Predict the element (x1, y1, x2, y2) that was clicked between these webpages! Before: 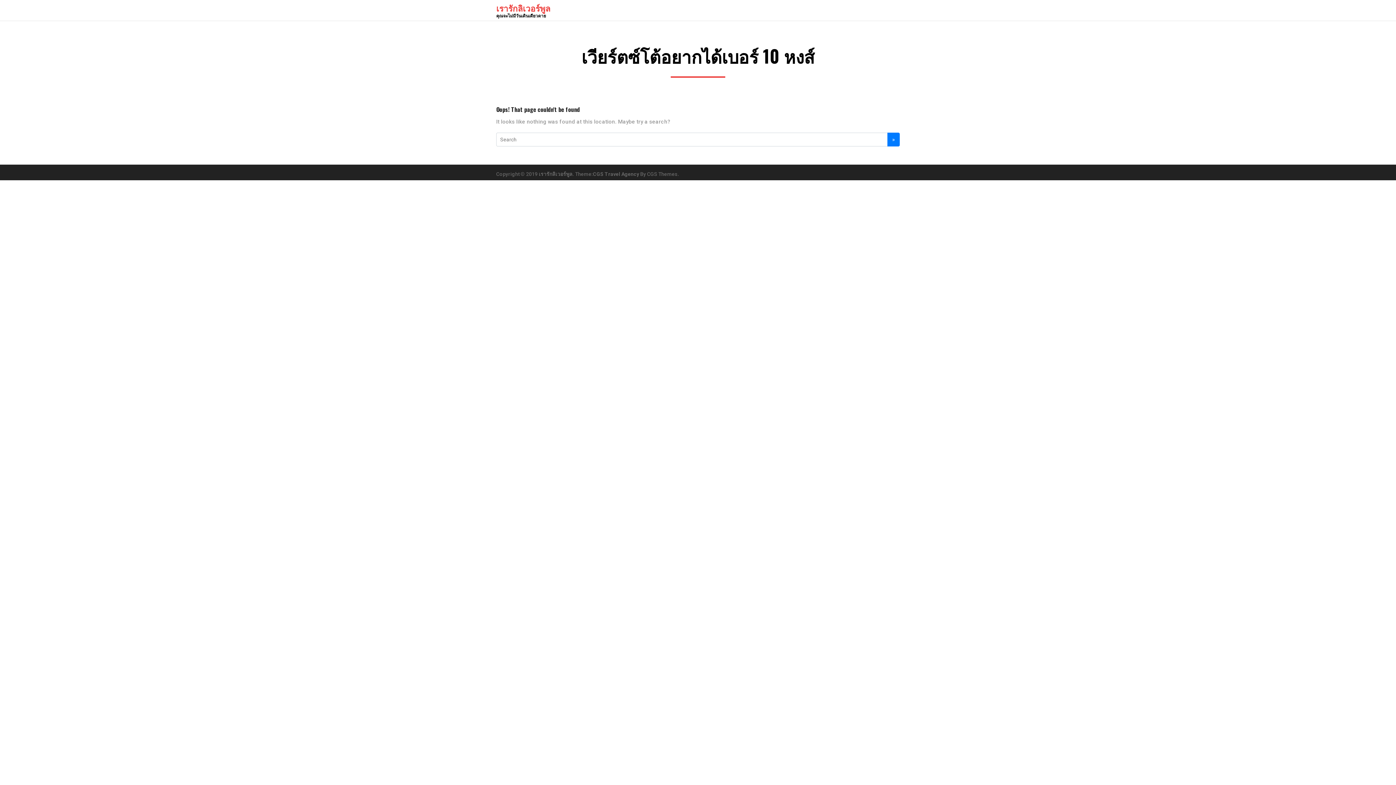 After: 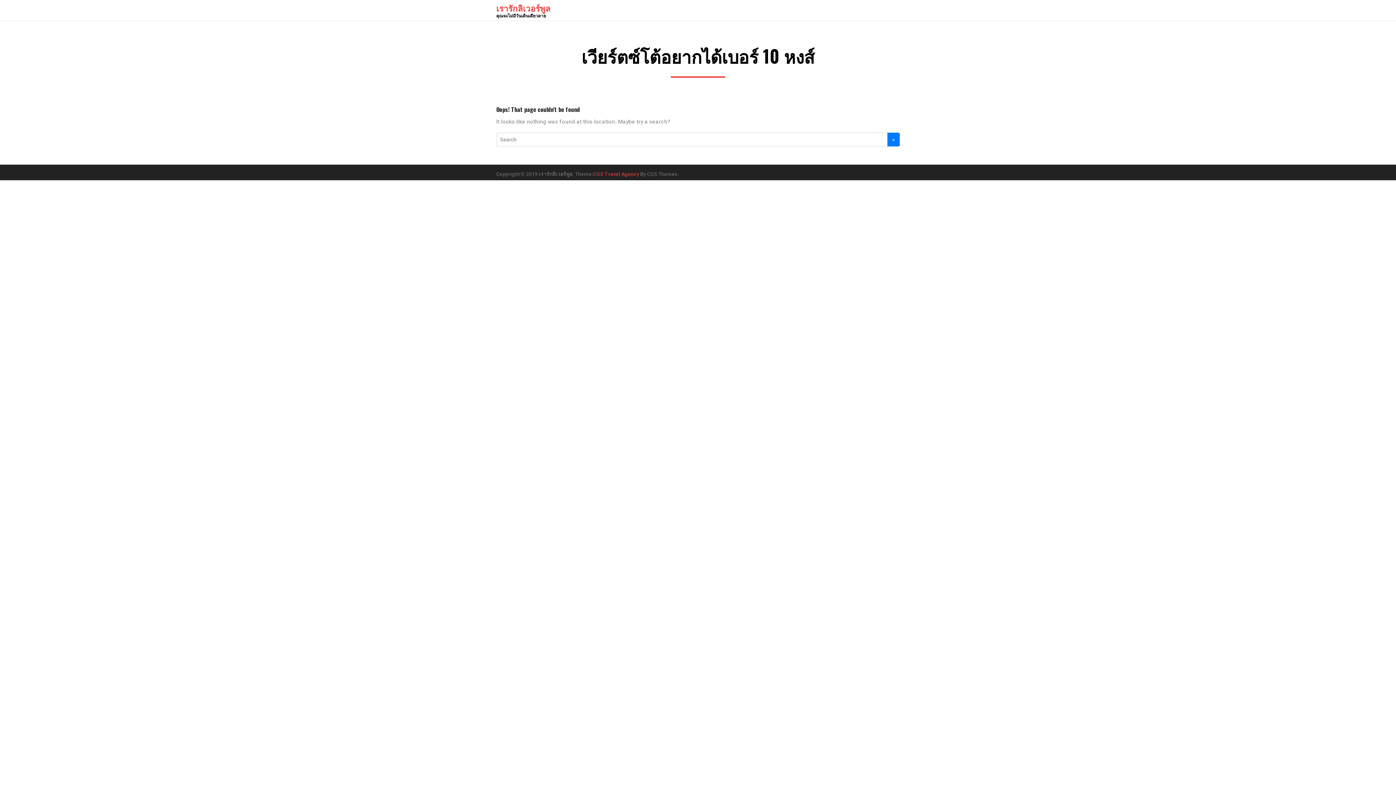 Action: bbox: (592, 171, 639, 177) label: CGS Travel Agency